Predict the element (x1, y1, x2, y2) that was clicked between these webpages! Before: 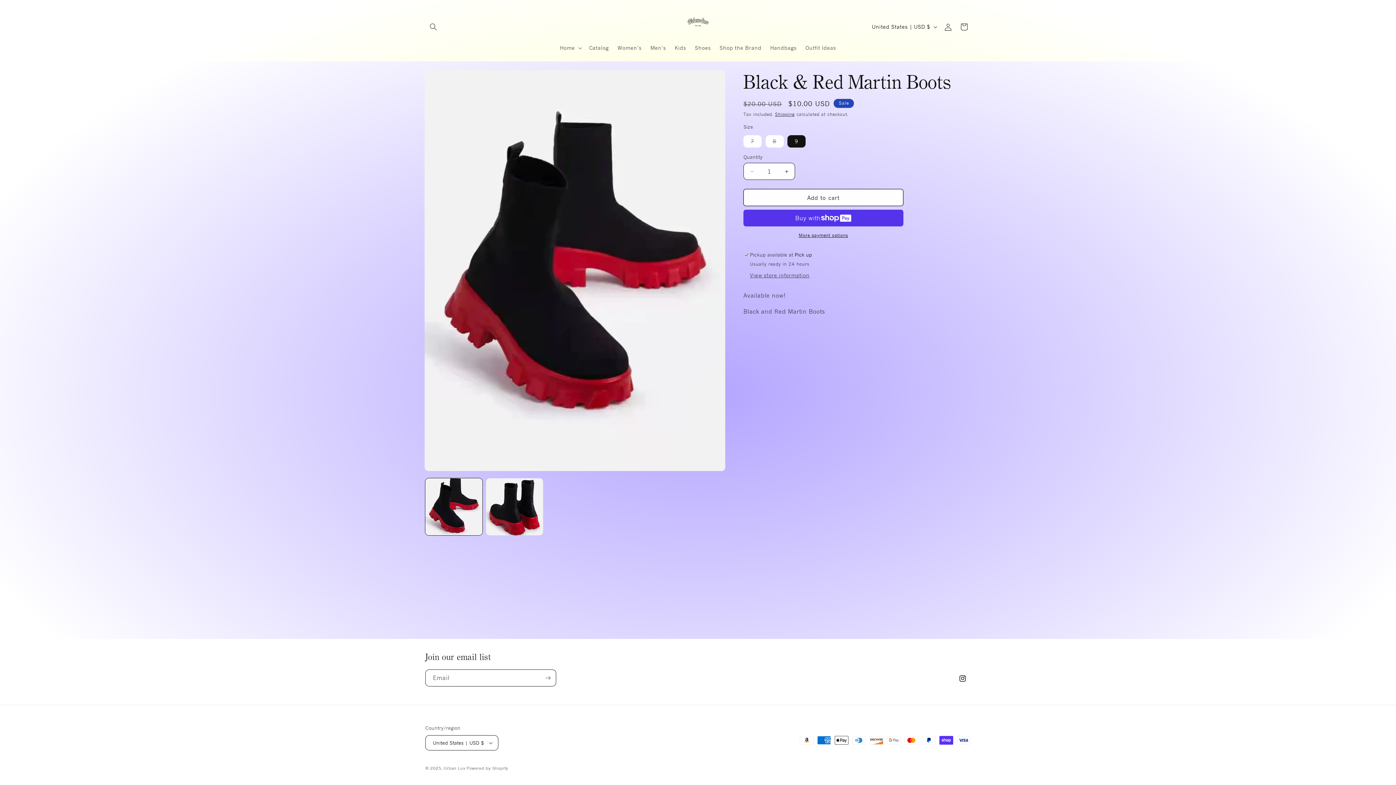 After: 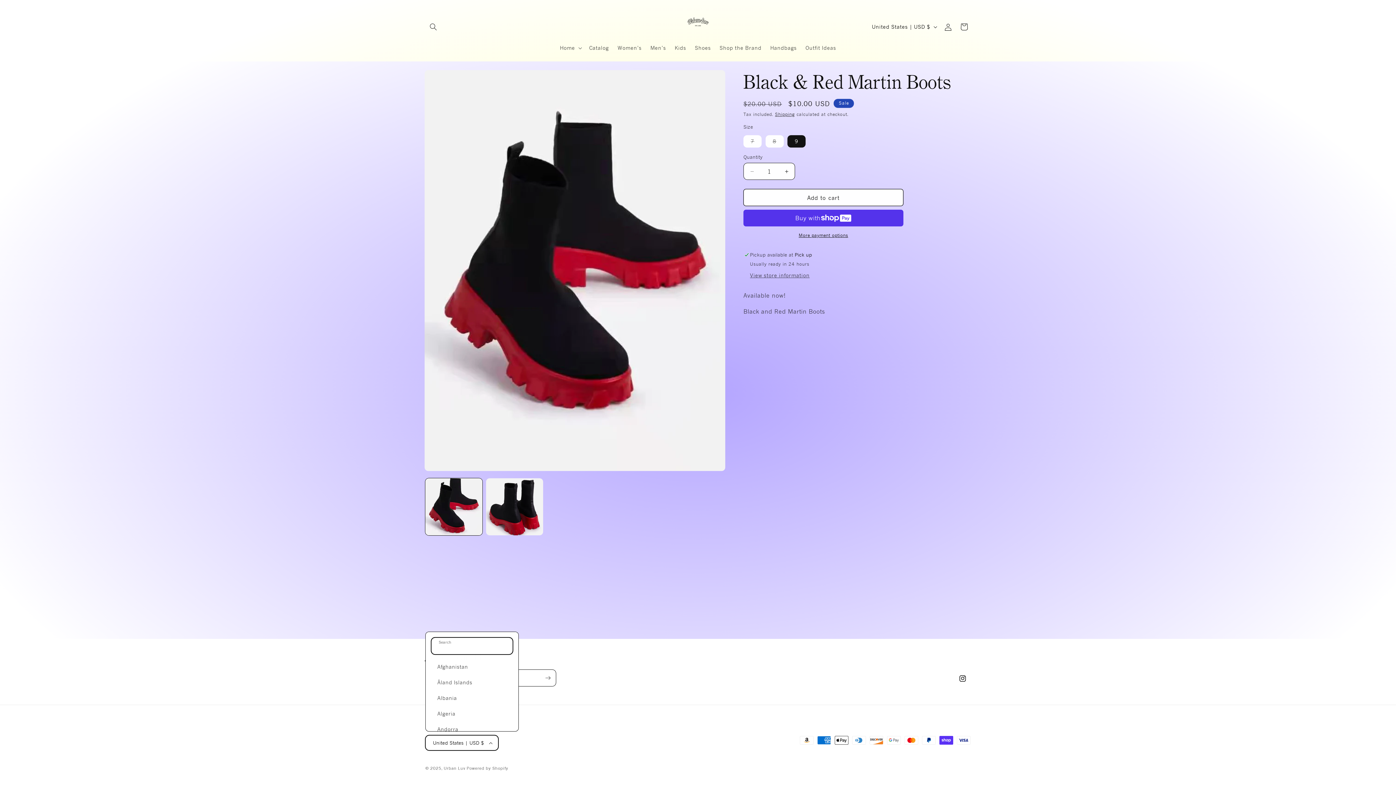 Action: bbox: (425, 735, 498, 750) label: United States | USD $